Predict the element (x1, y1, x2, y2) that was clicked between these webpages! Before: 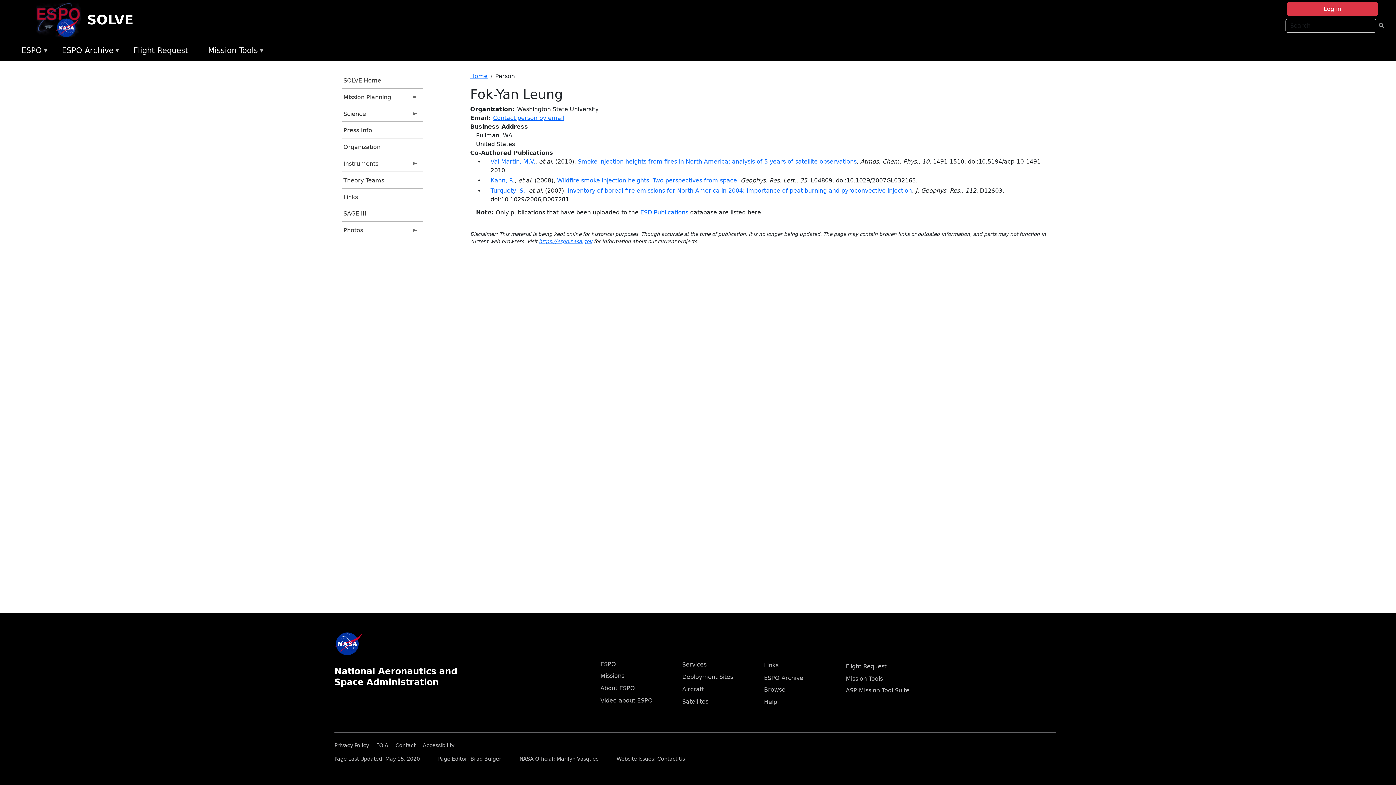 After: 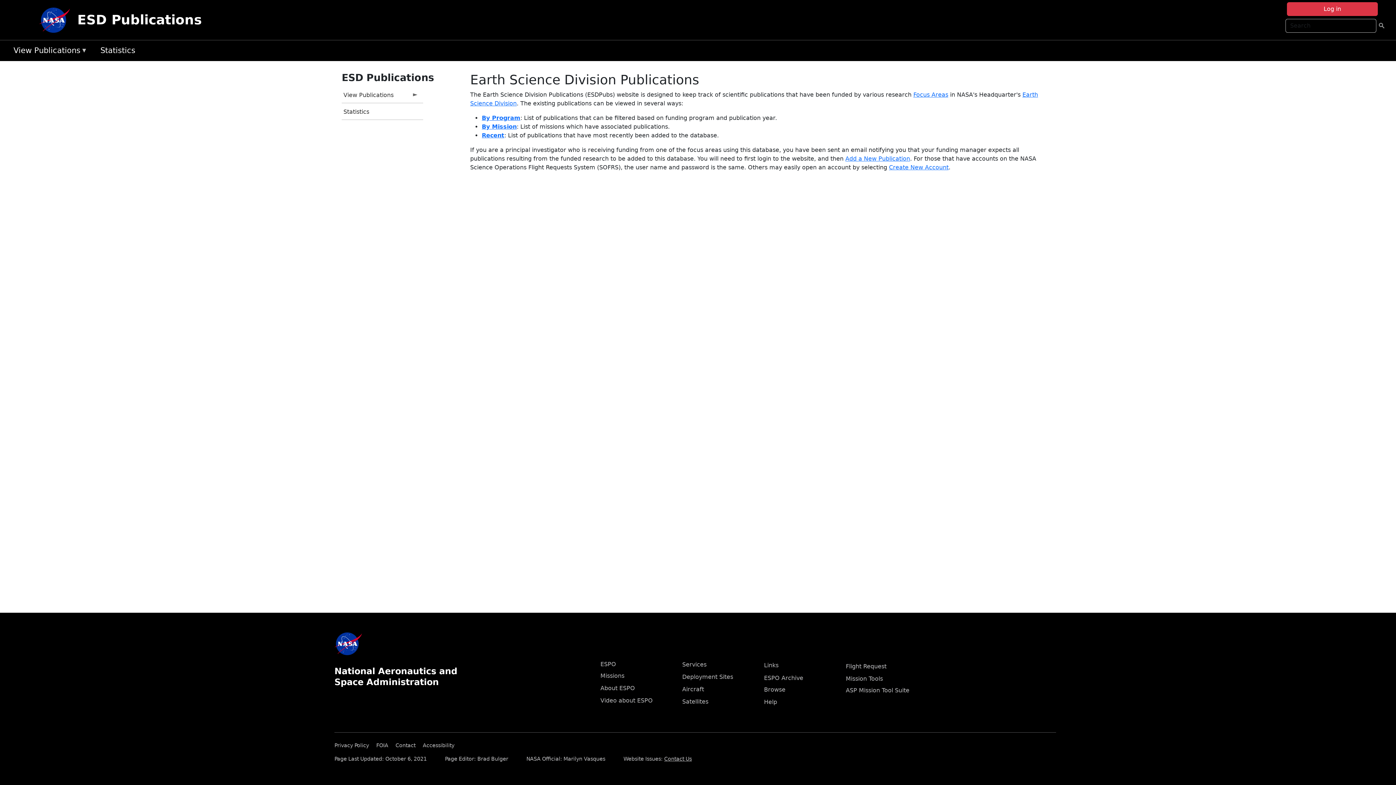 Action: bbox: (640, 209, 688, 216) label: ESD Publications